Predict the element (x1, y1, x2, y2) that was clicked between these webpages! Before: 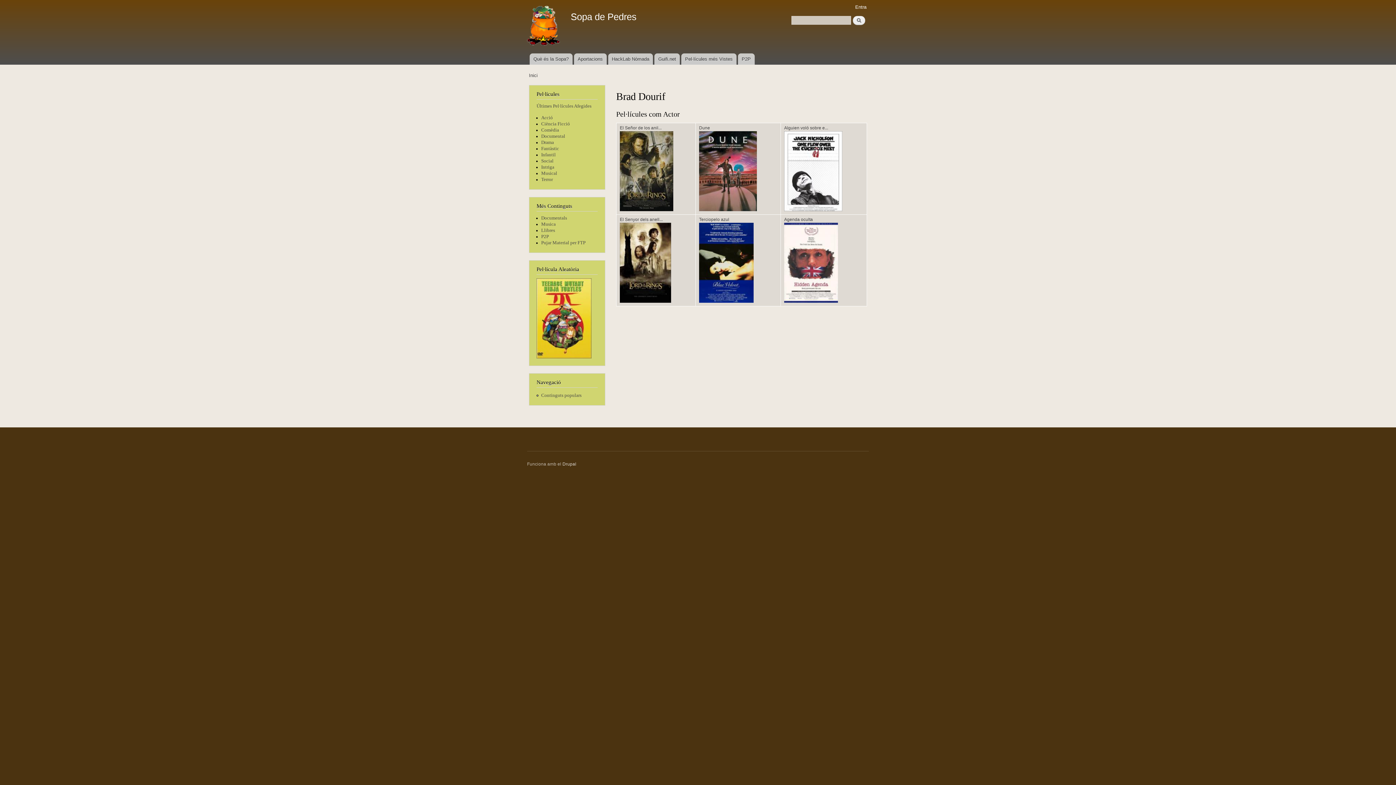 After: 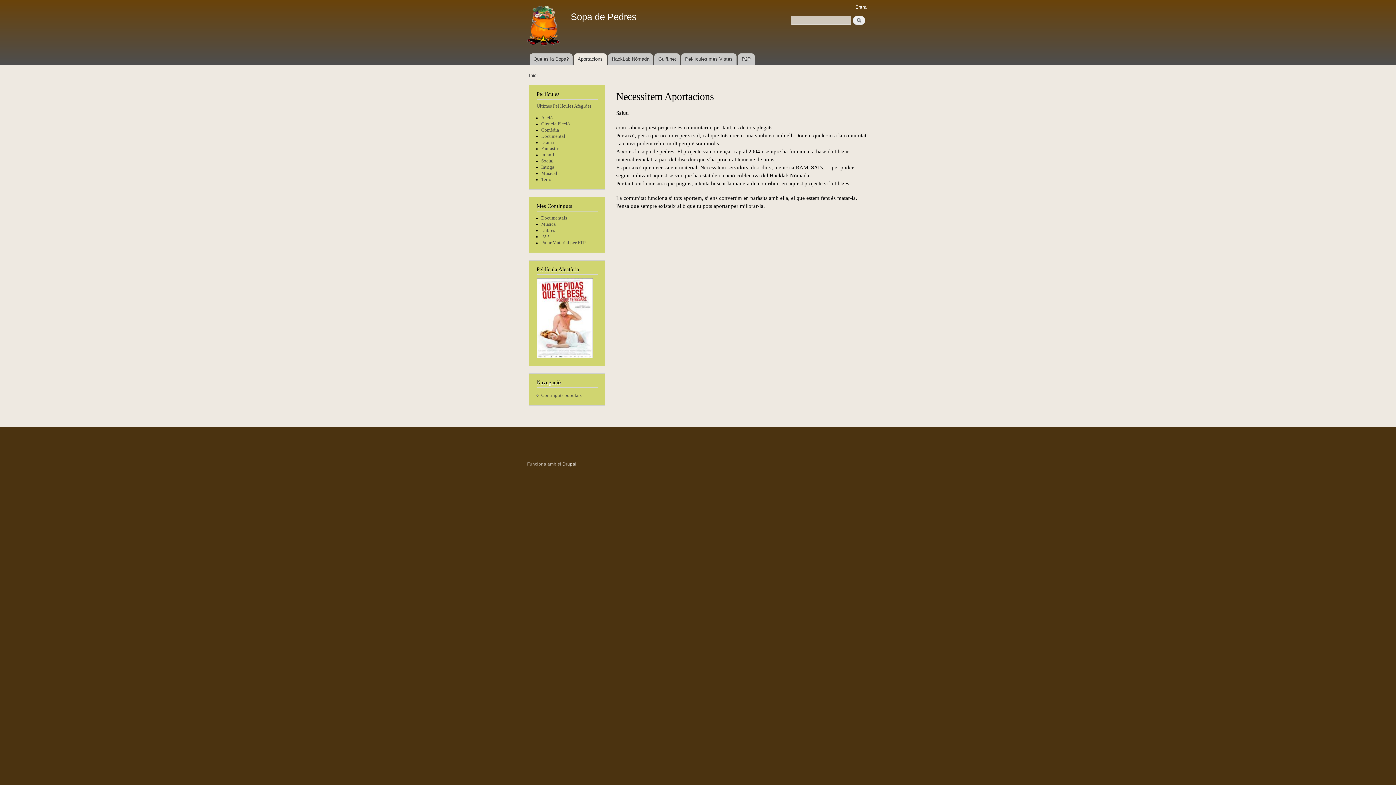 Action: label: Aportacions bbox: (574, 53, 606, 64)